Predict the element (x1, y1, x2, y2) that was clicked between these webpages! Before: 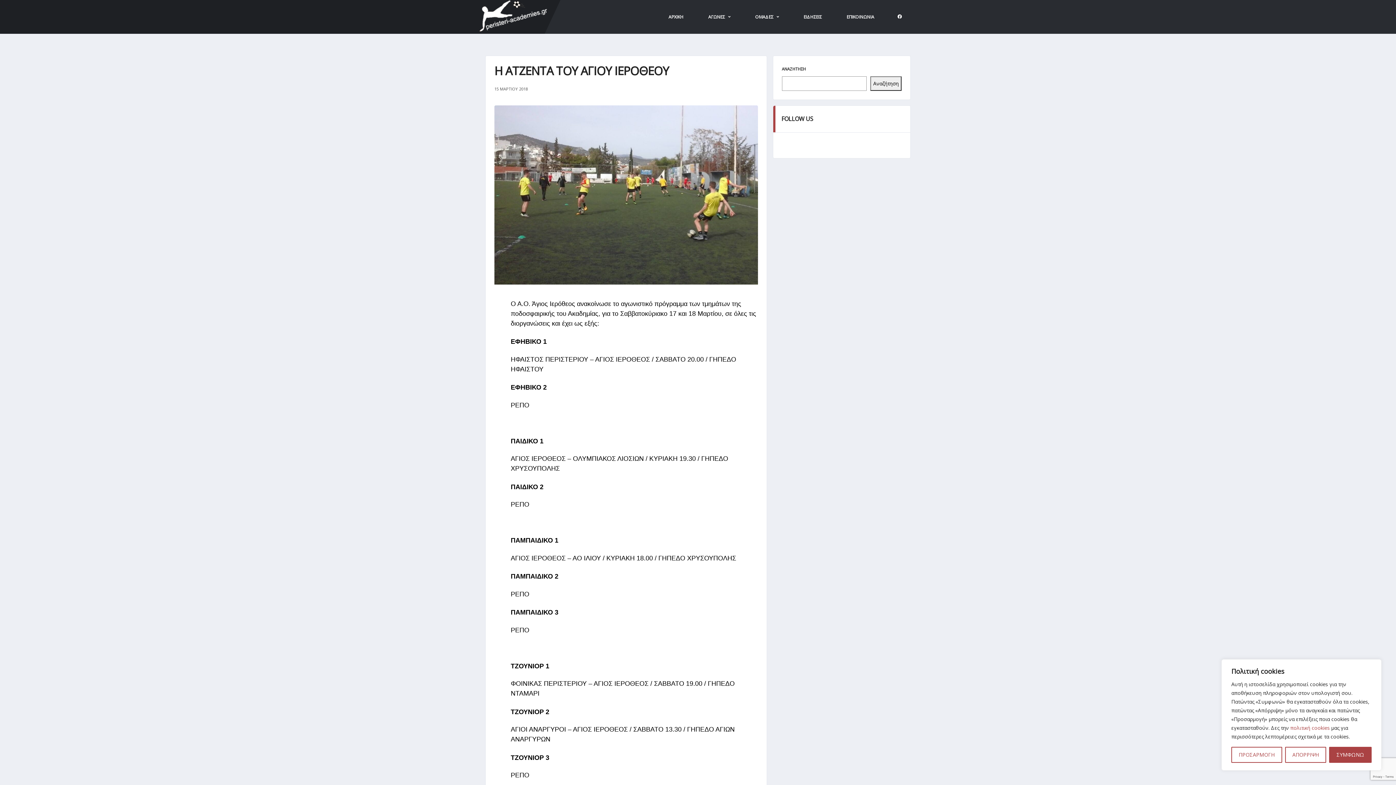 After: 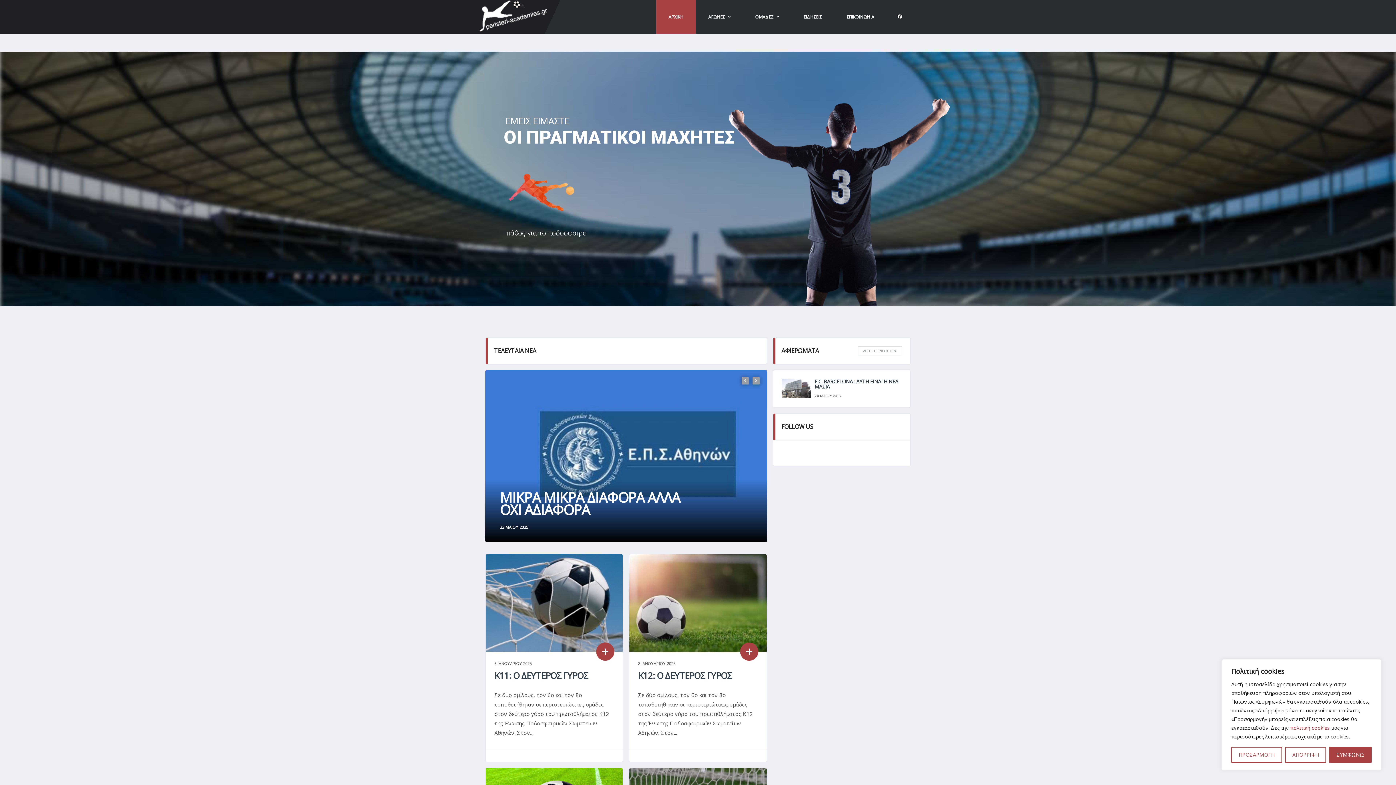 Action: label: ΑΡΧΙΚΗ bbox: (656, 0, 696, 33)